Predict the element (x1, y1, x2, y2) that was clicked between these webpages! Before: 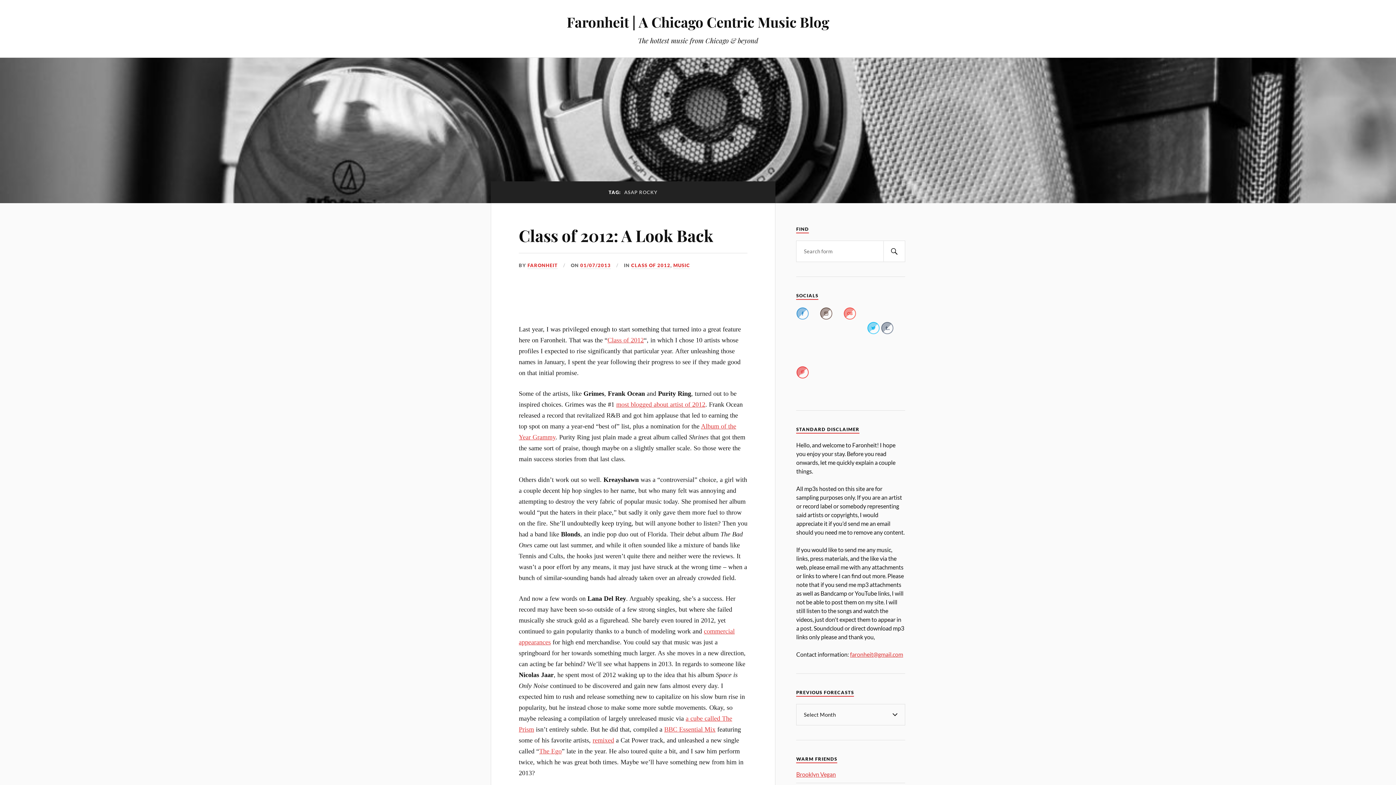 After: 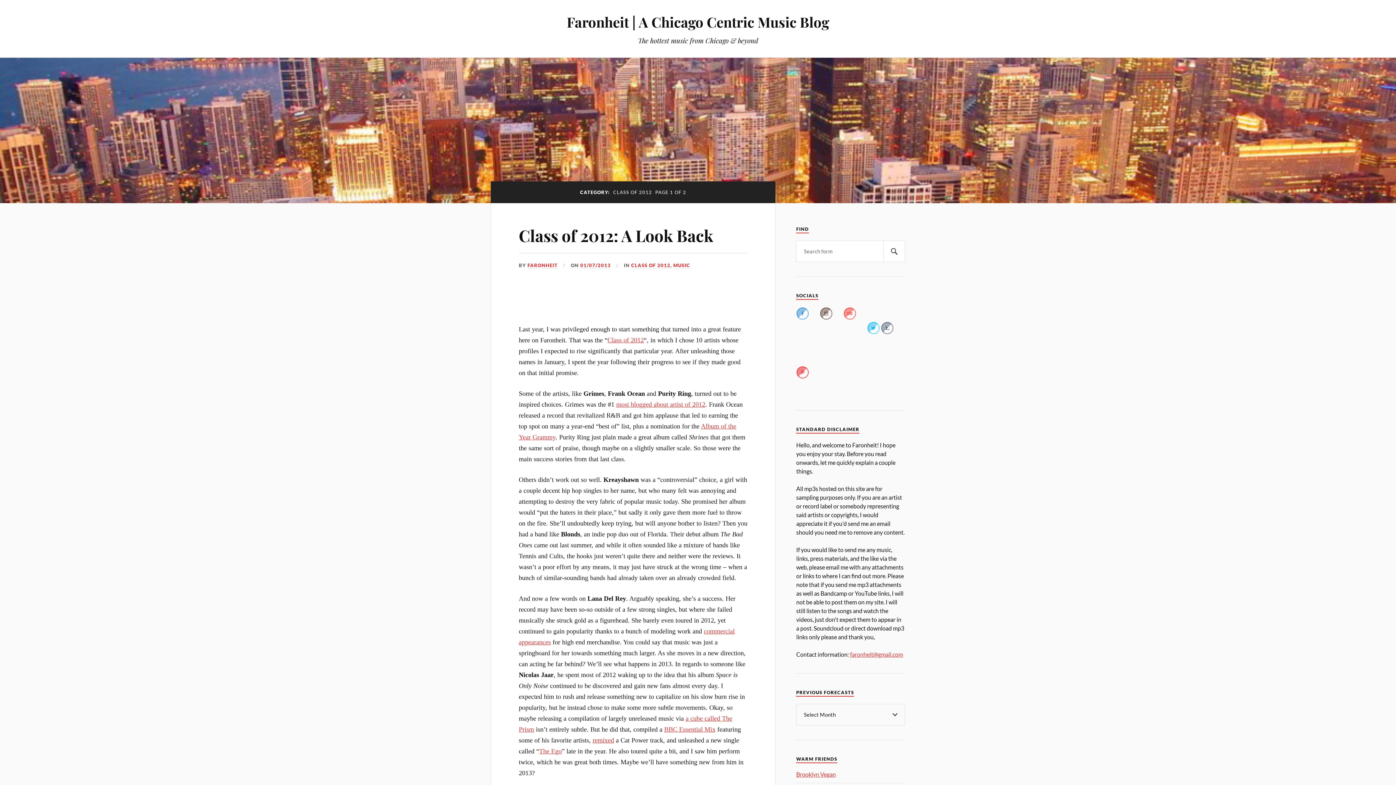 Action: label: CLASS OF 2012 bbox: (631, 262, 670, 269)